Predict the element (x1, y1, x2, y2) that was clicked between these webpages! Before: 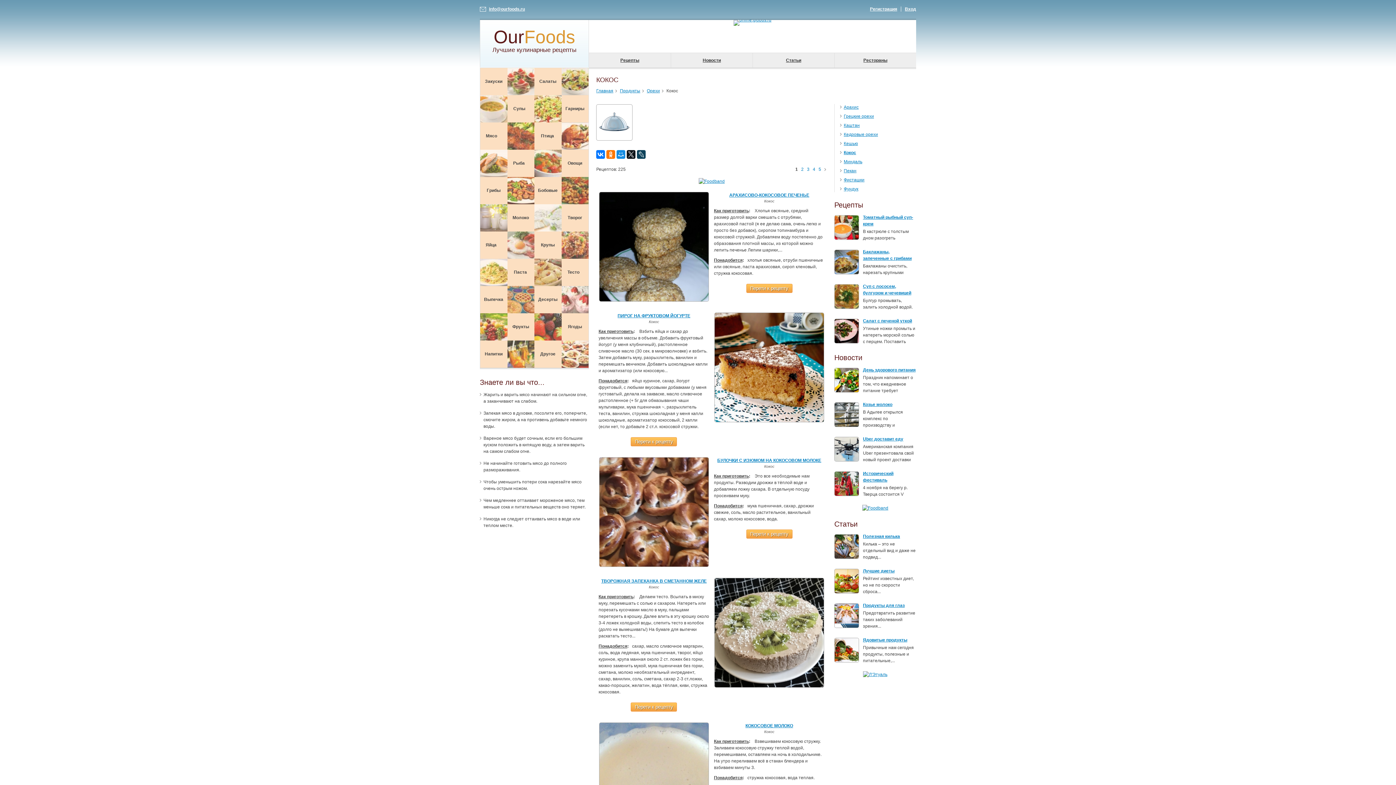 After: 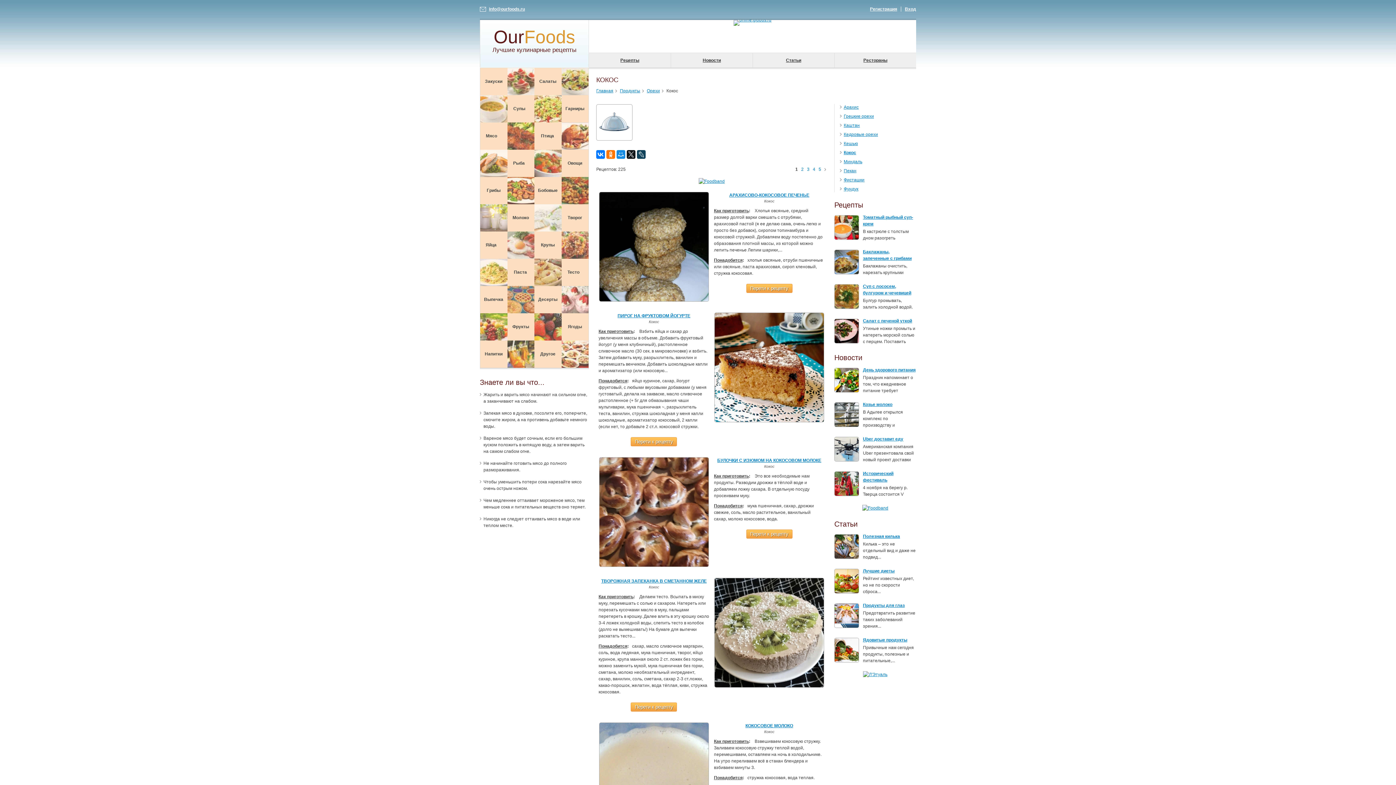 Action: label: info@ourfoods.ru bbox: (489, 6, 525, 11)